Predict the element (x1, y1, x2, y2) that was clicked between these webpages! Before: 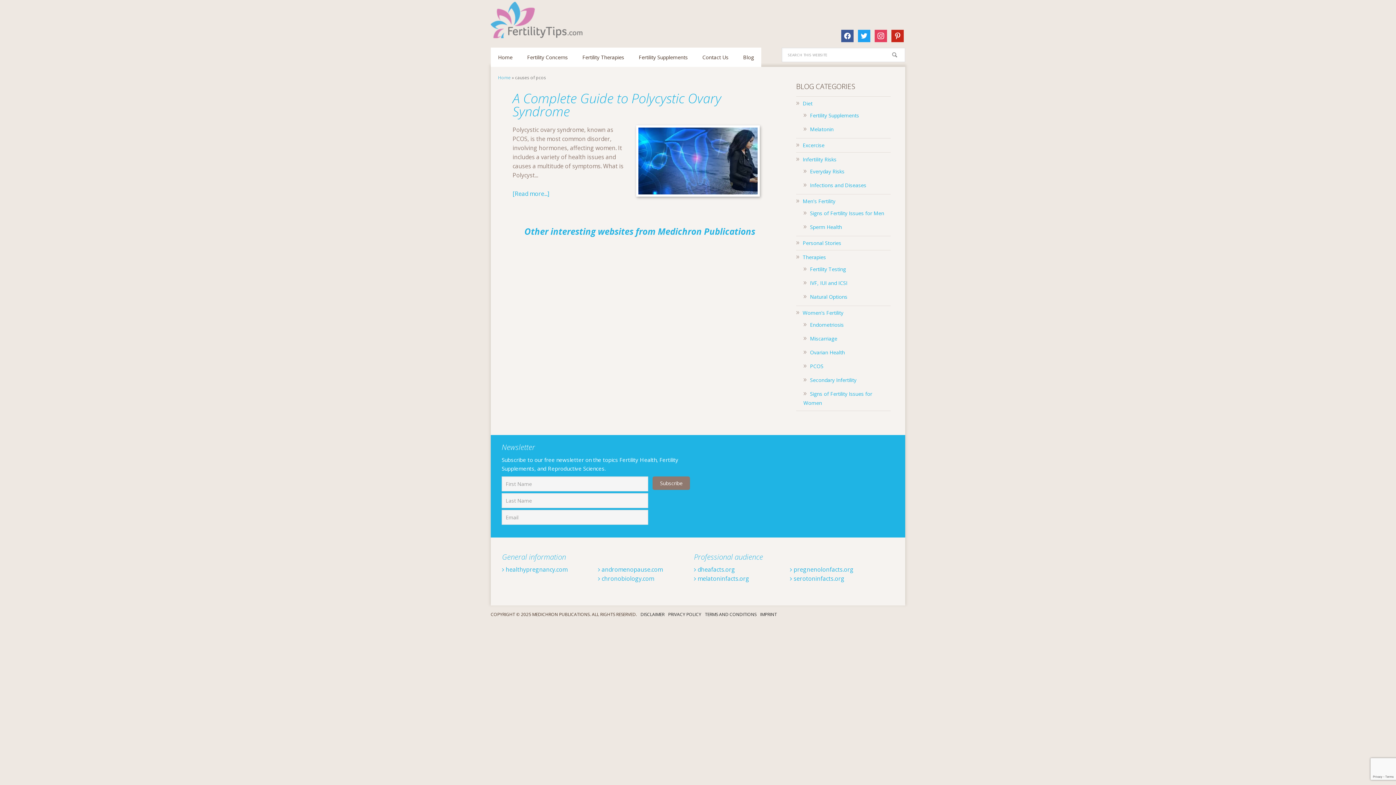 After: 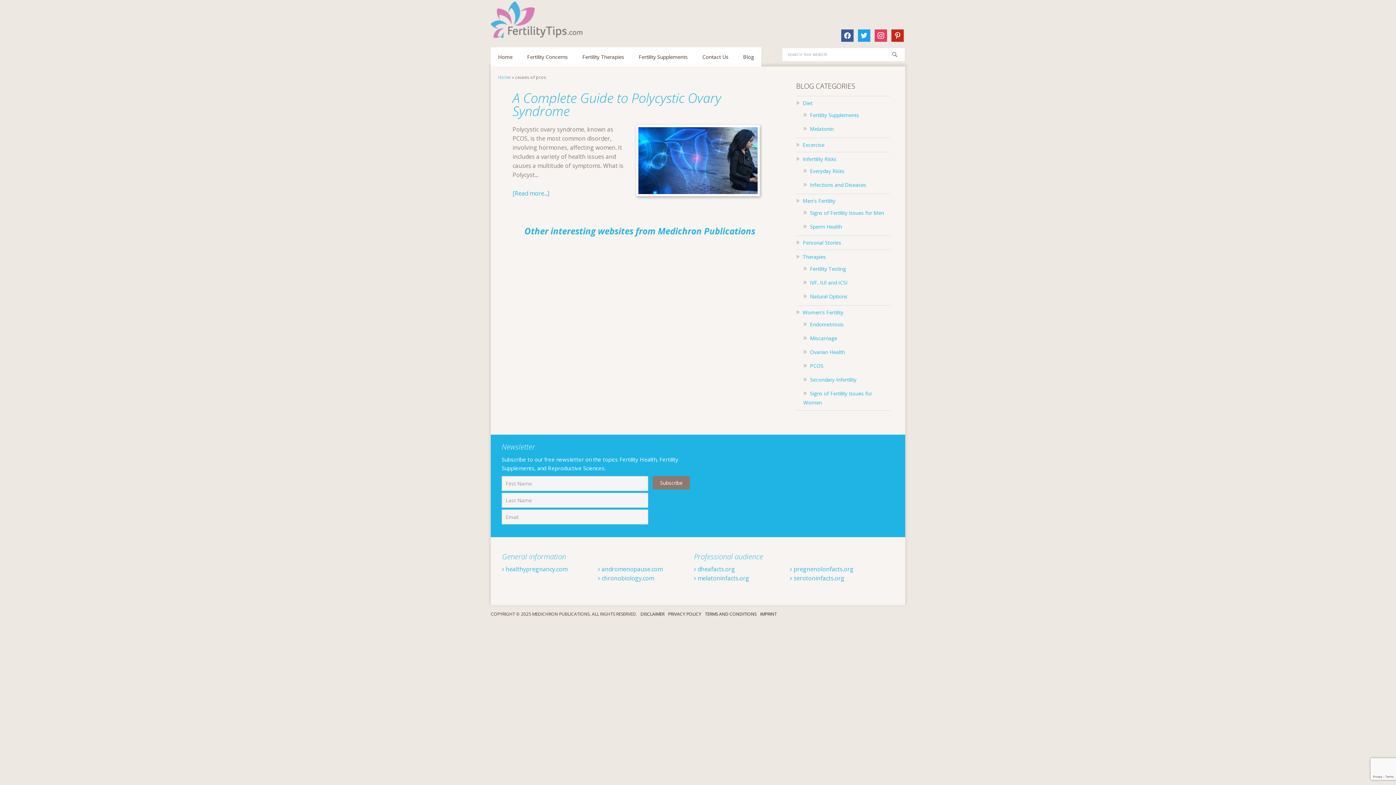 Action: label:  andromenopause.com bbox: (598, 565, 662, 573)